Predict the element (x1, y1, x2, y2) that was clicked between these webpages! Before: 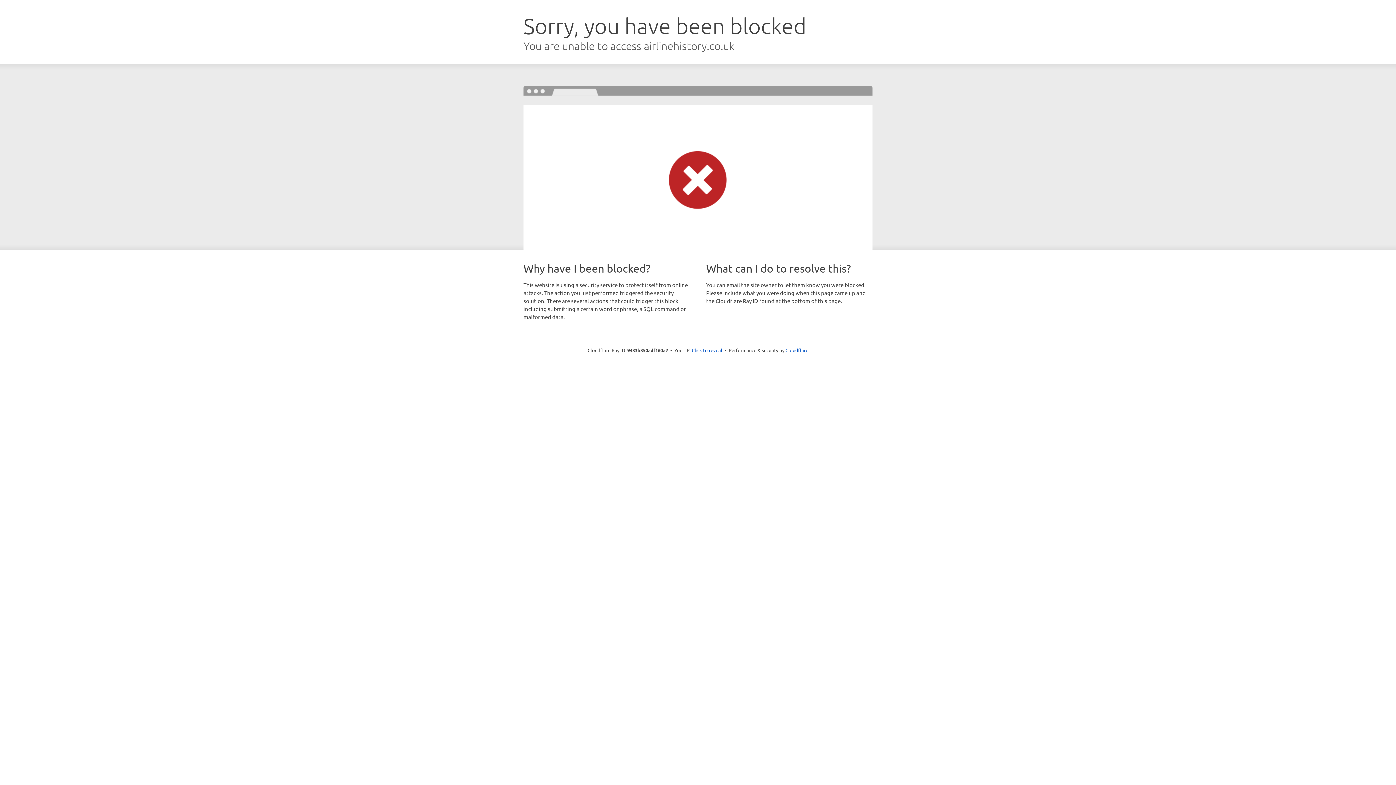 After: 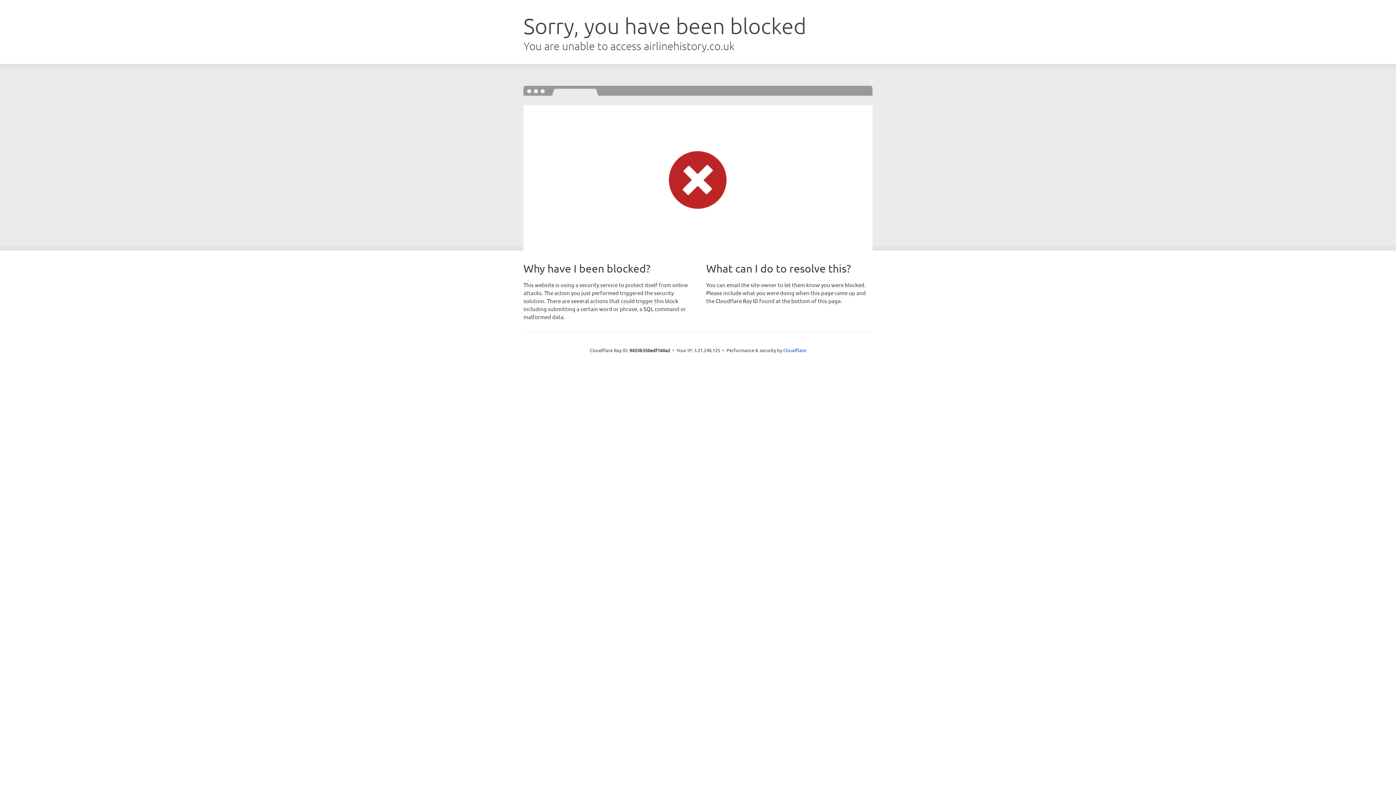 Action: bbox: (692, 346, 722, 353) label: Click to reveal